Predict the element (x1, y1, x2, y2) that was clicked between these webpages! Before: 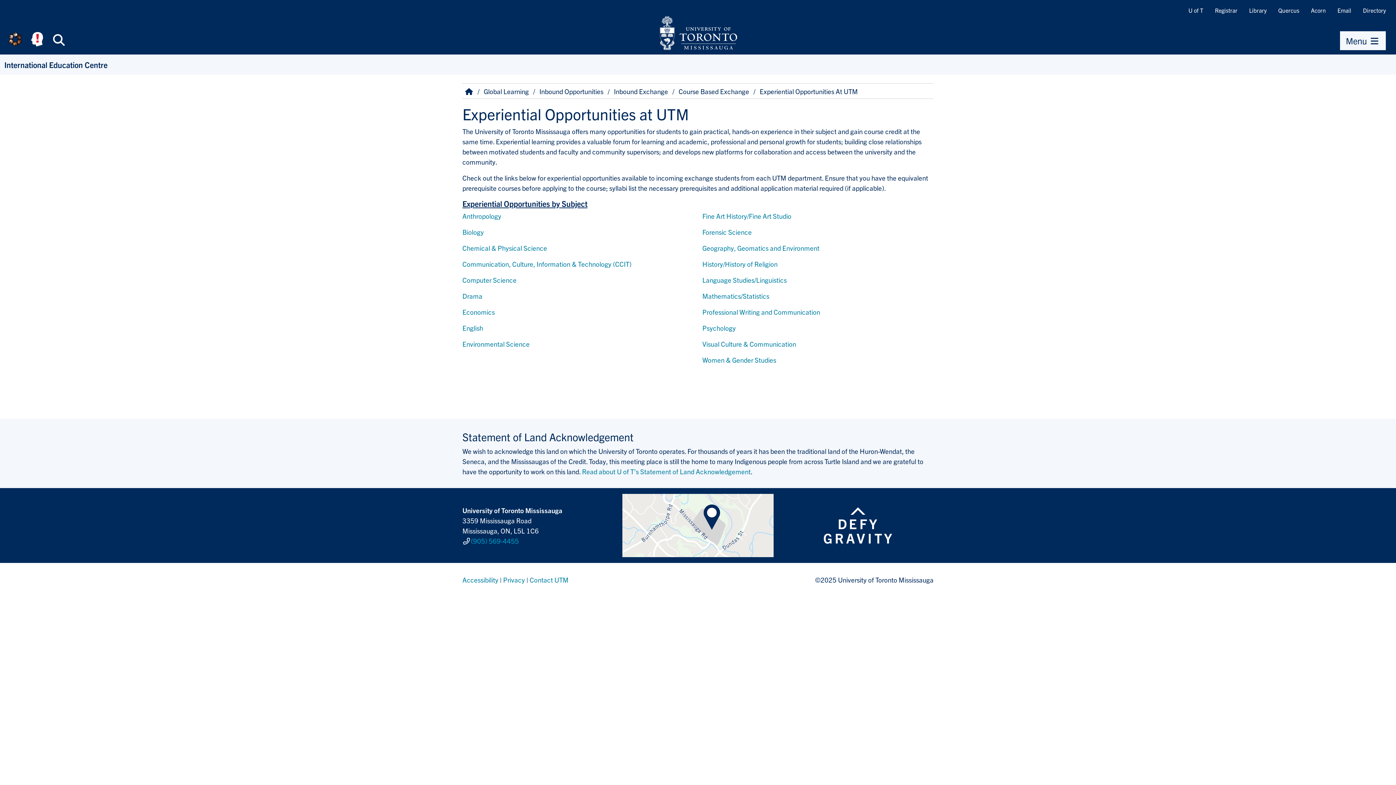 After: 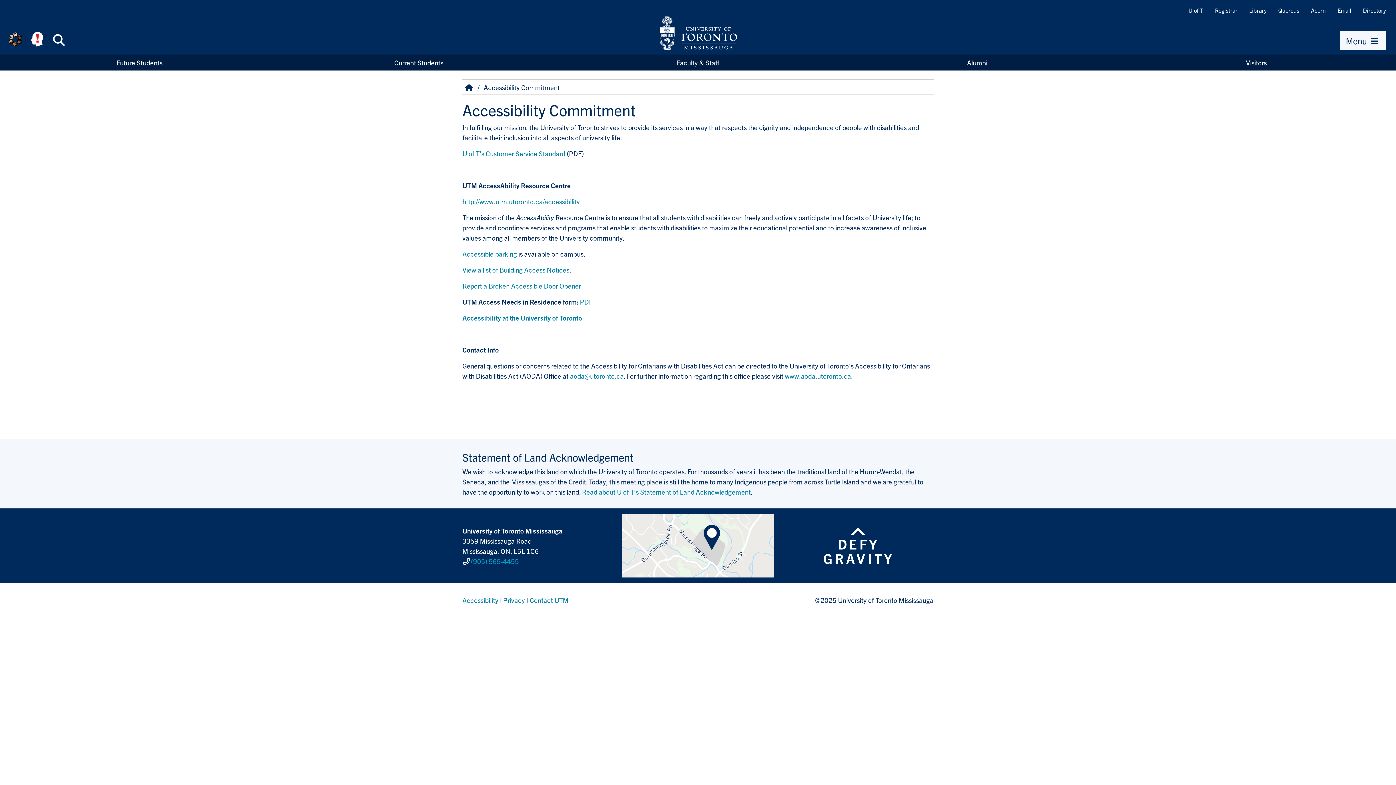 Action: bbox: (462, 575, 498, 584) label: Accessibility